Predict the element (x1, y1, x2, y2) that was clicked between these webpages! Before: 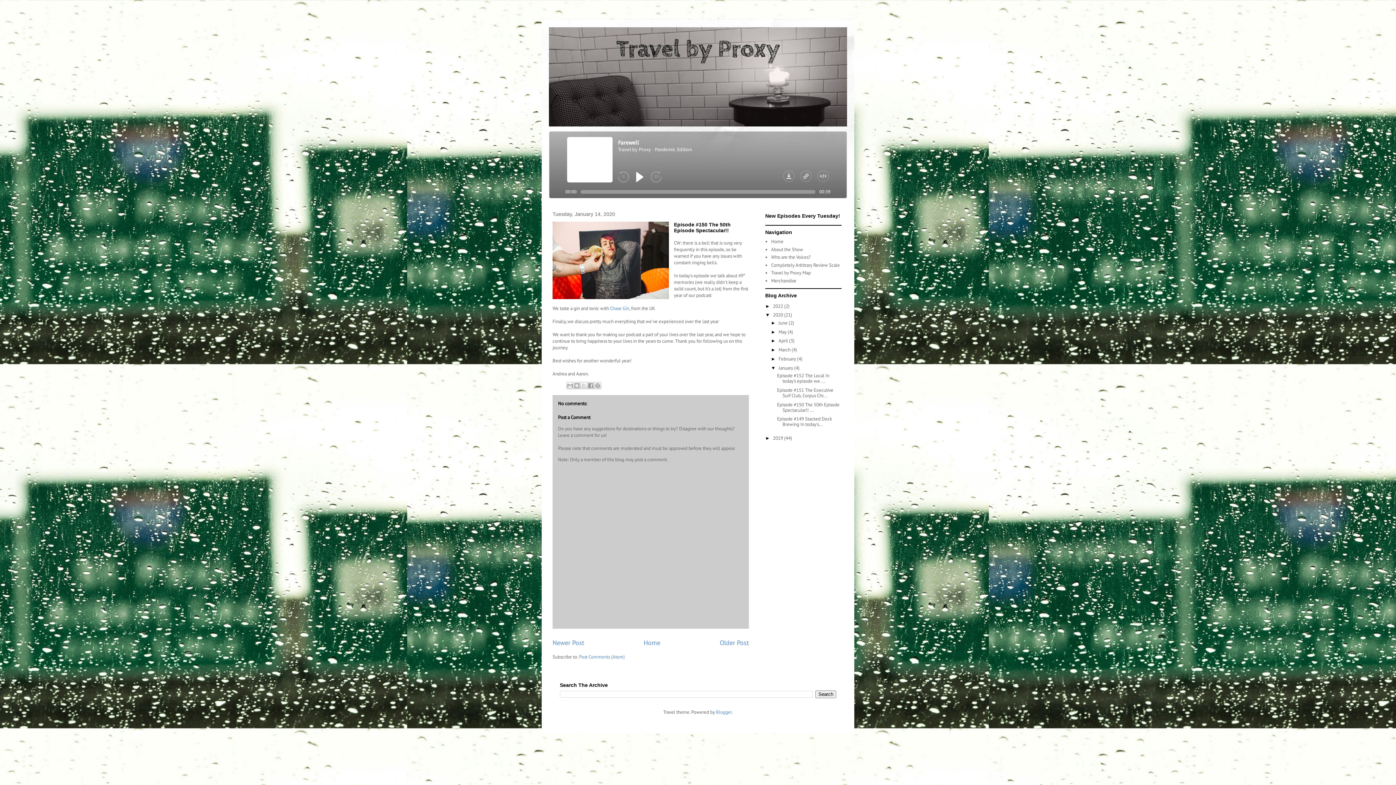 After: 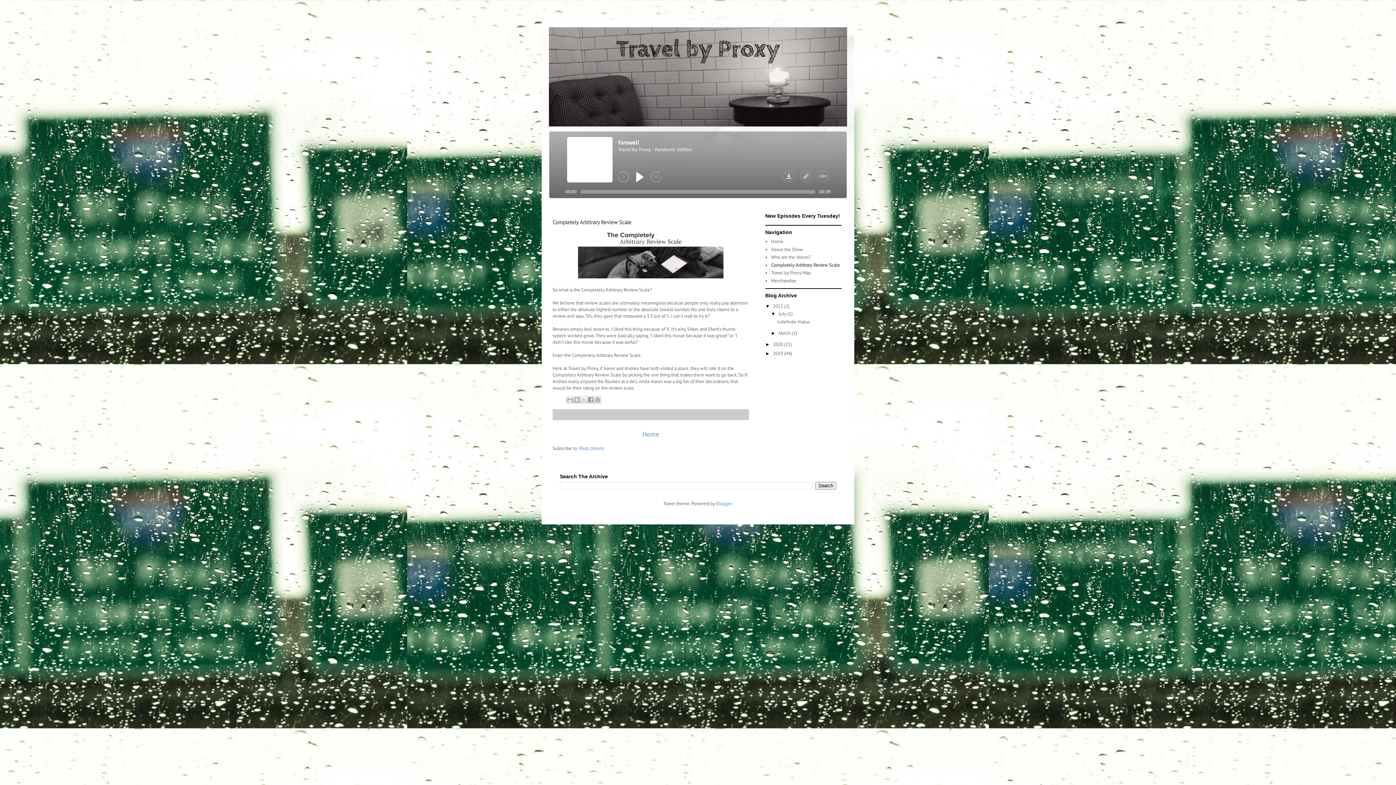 Action: bbox: (771, 262, 840, 268) label: Completely Arbitrary Review Scale